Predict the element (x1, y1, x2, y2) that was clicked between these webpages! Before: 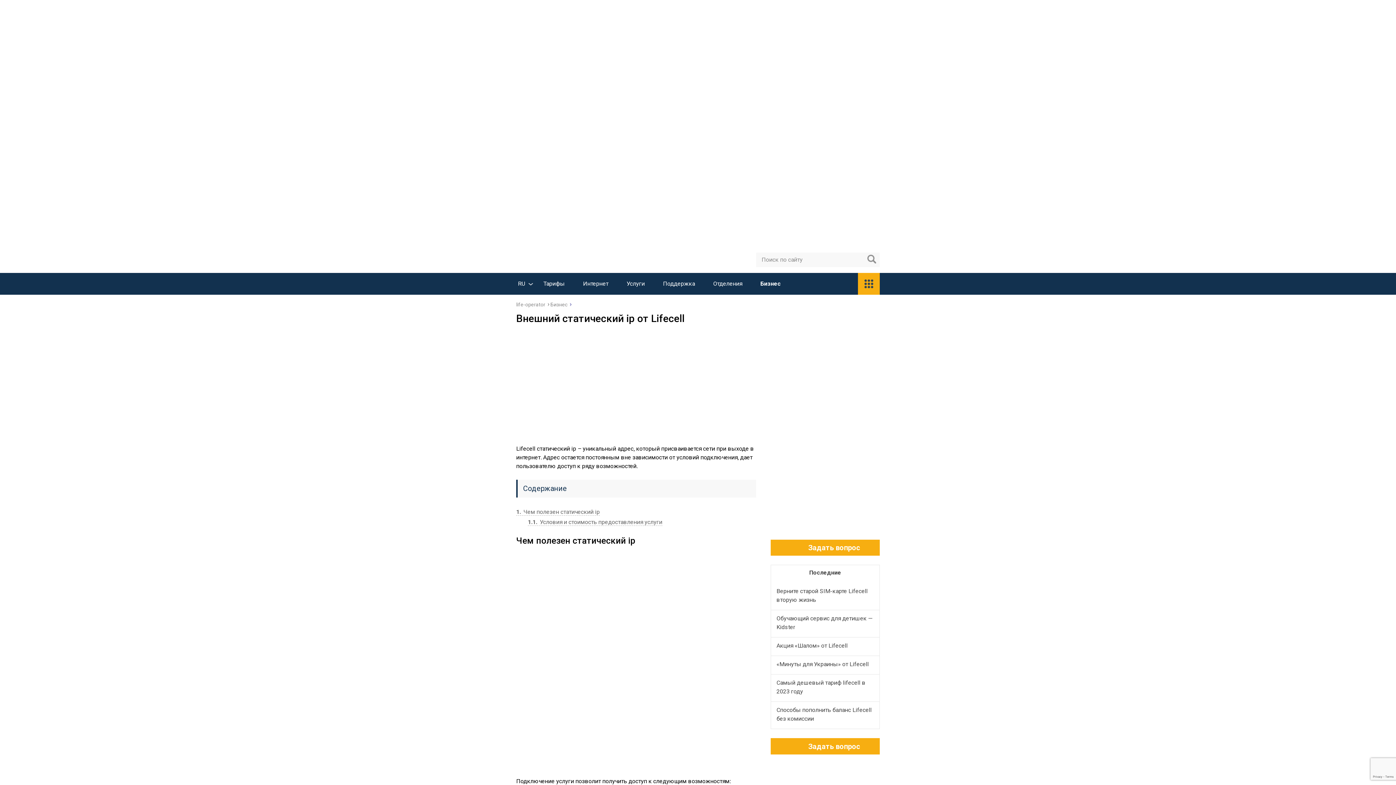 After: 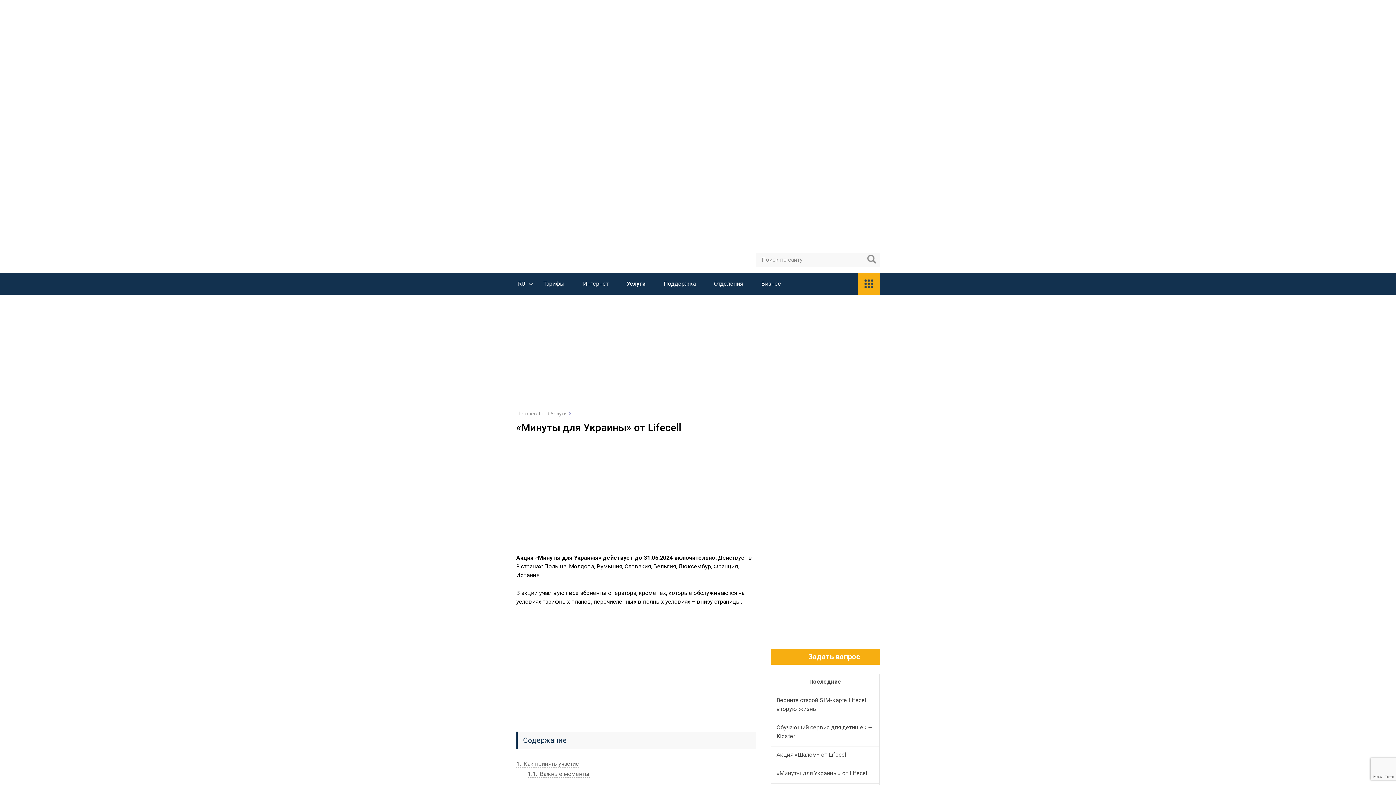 Action: label: «Минуты для Украины» от Lifecell bbox: (776, 661, 869, 668)